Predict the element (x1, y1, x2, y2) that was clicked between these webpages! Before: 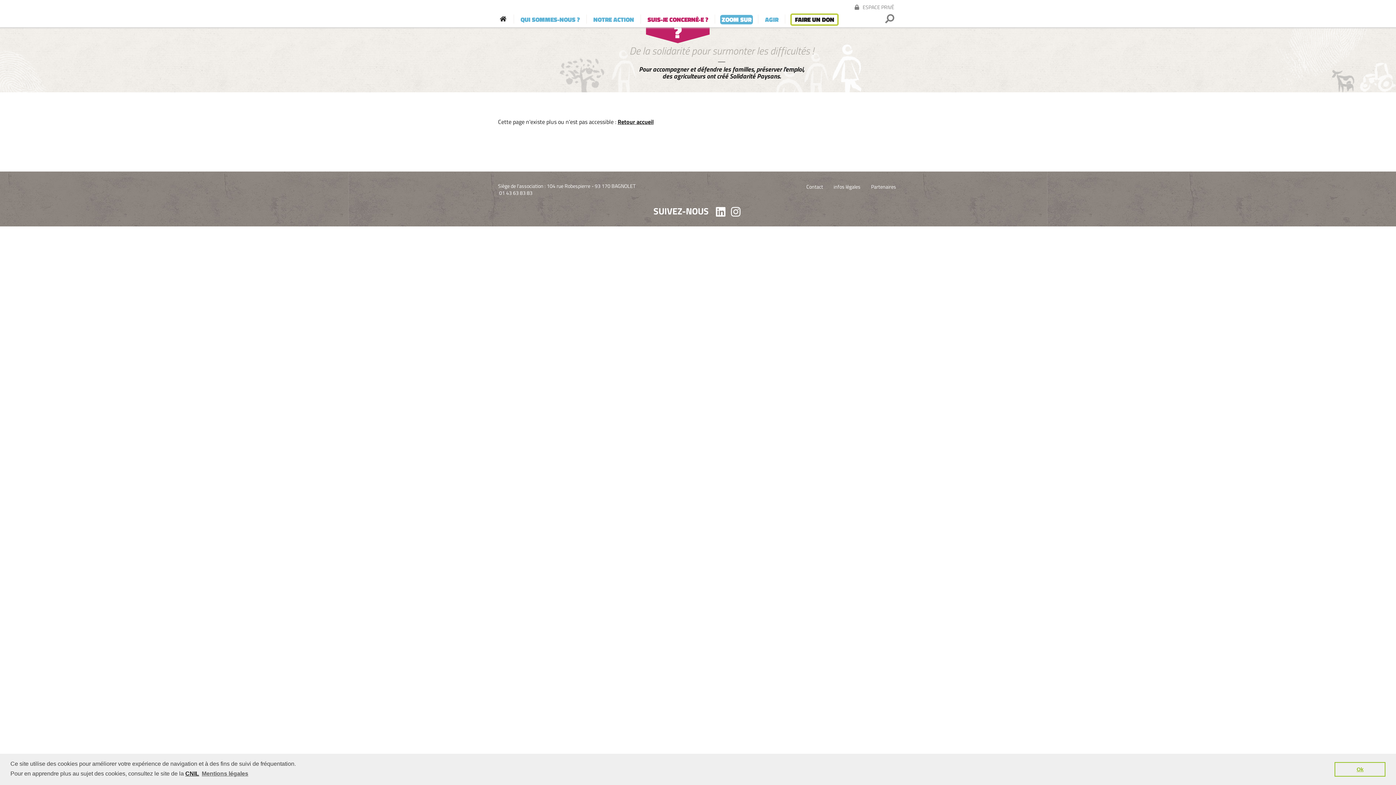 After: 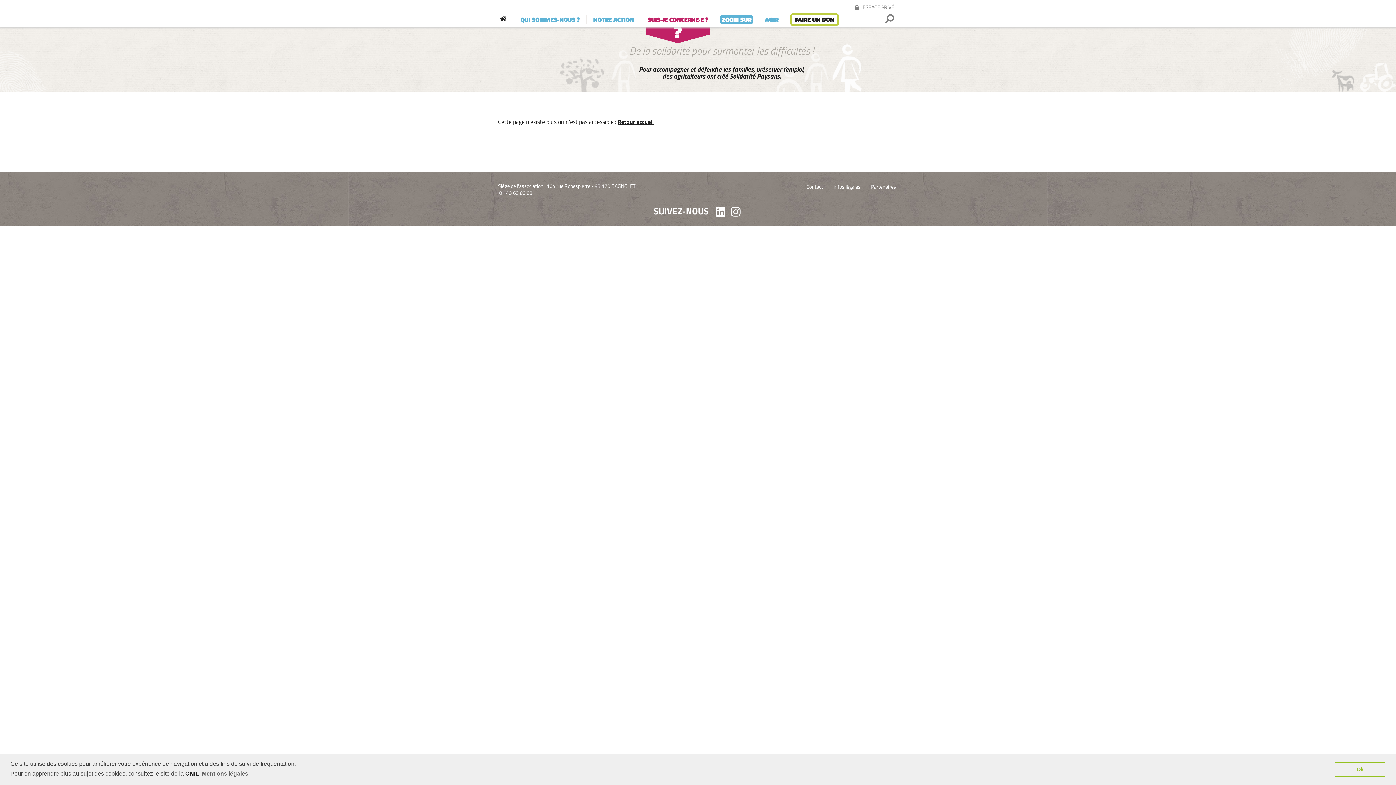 Action: label: CNIL bbox: (185, 770, 199, 777)